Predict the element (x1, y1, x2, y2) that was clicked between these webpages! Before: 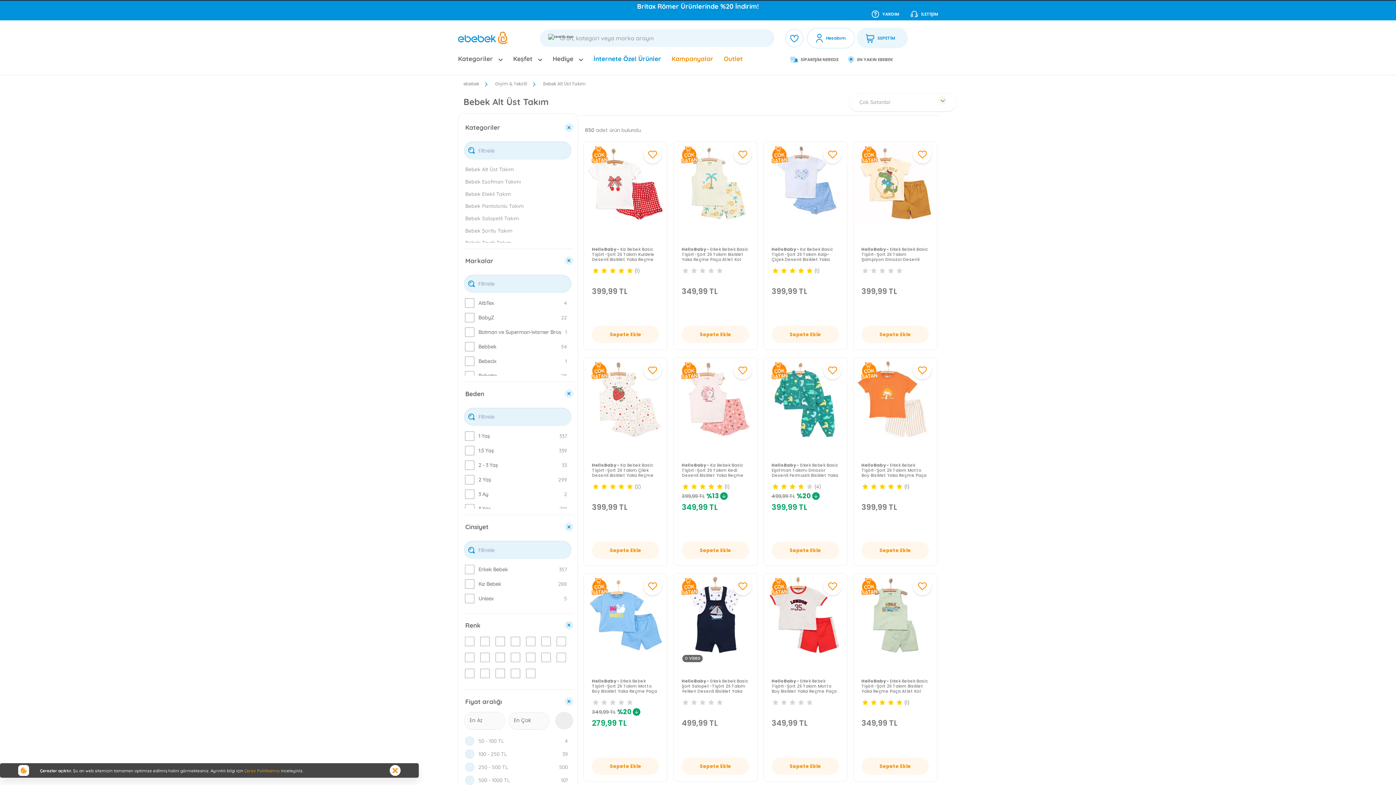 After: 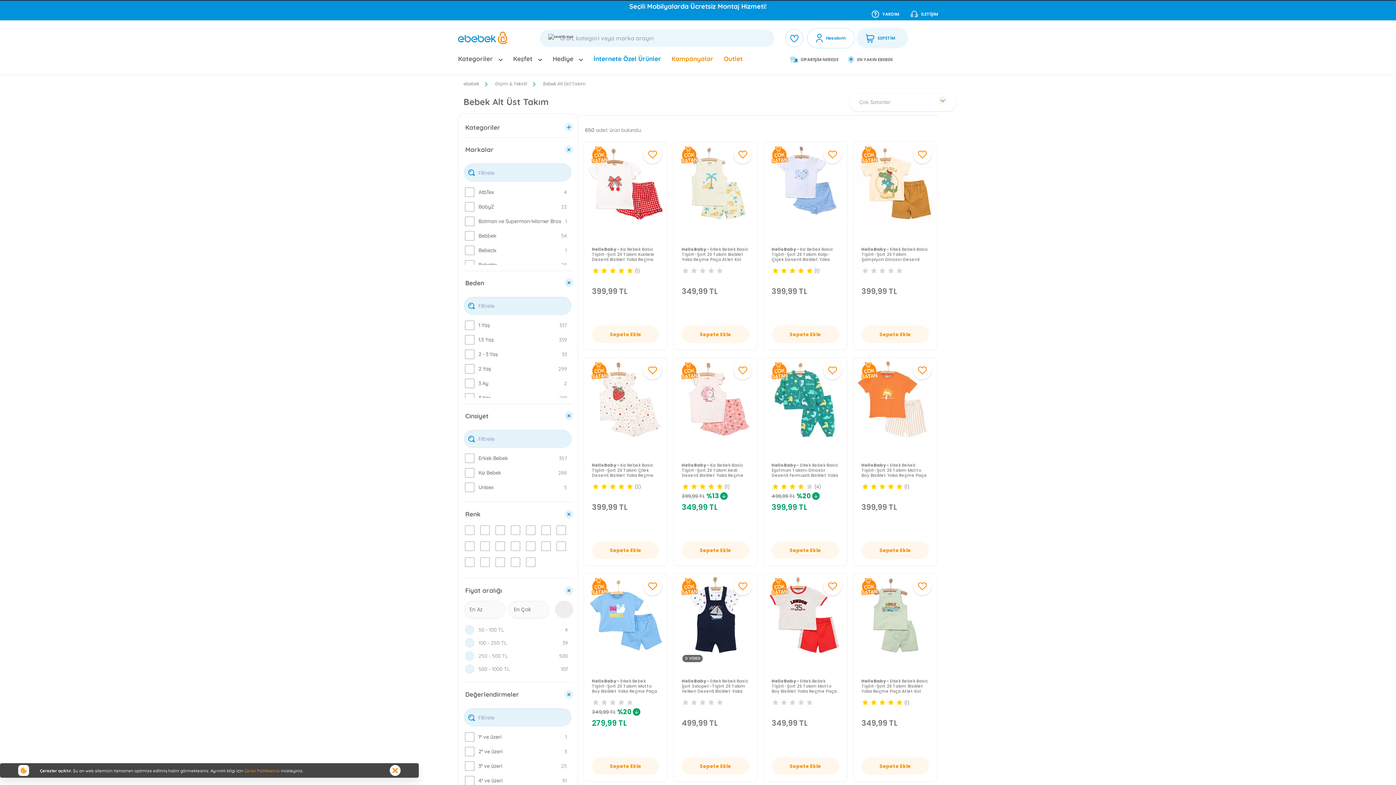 Action: label: Kategoriler bbox: (464, 121, 564, 133)